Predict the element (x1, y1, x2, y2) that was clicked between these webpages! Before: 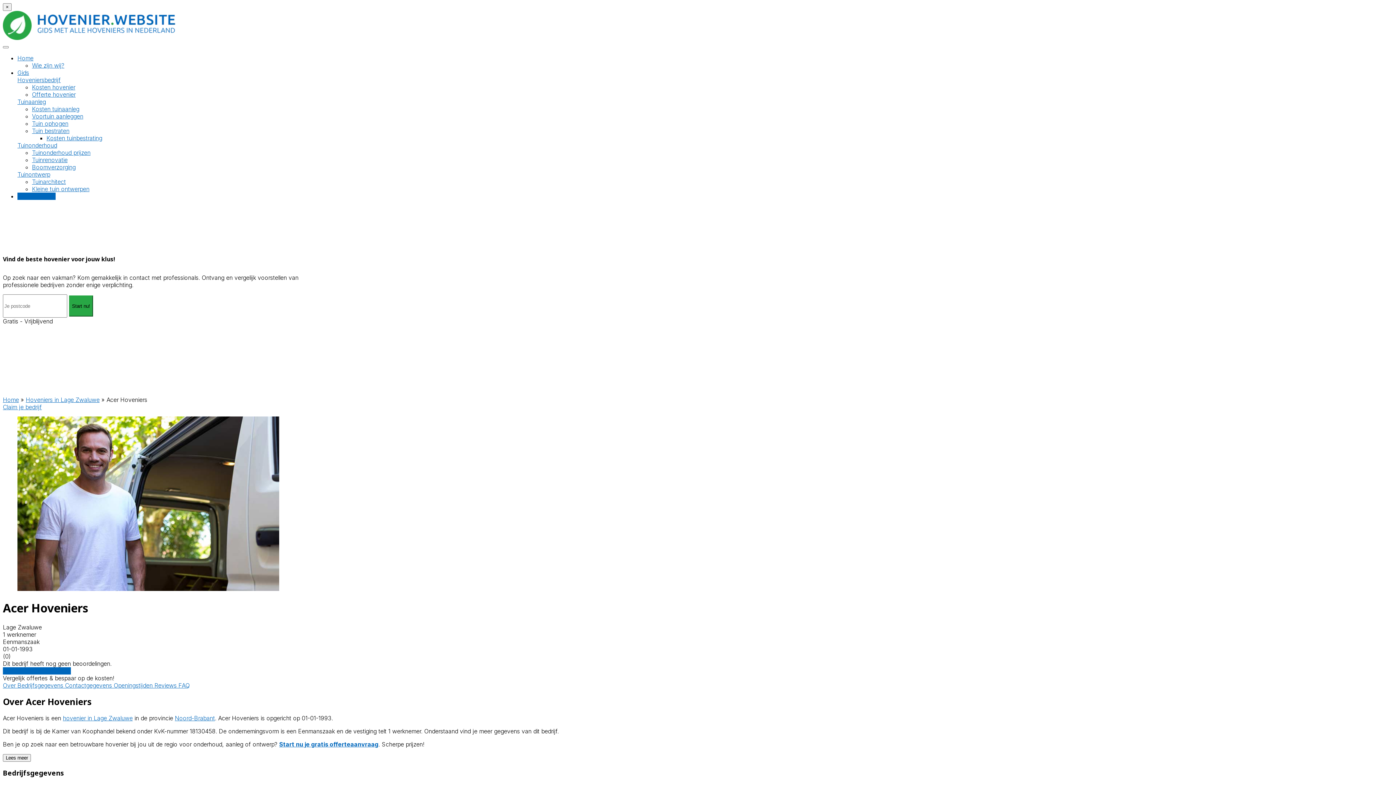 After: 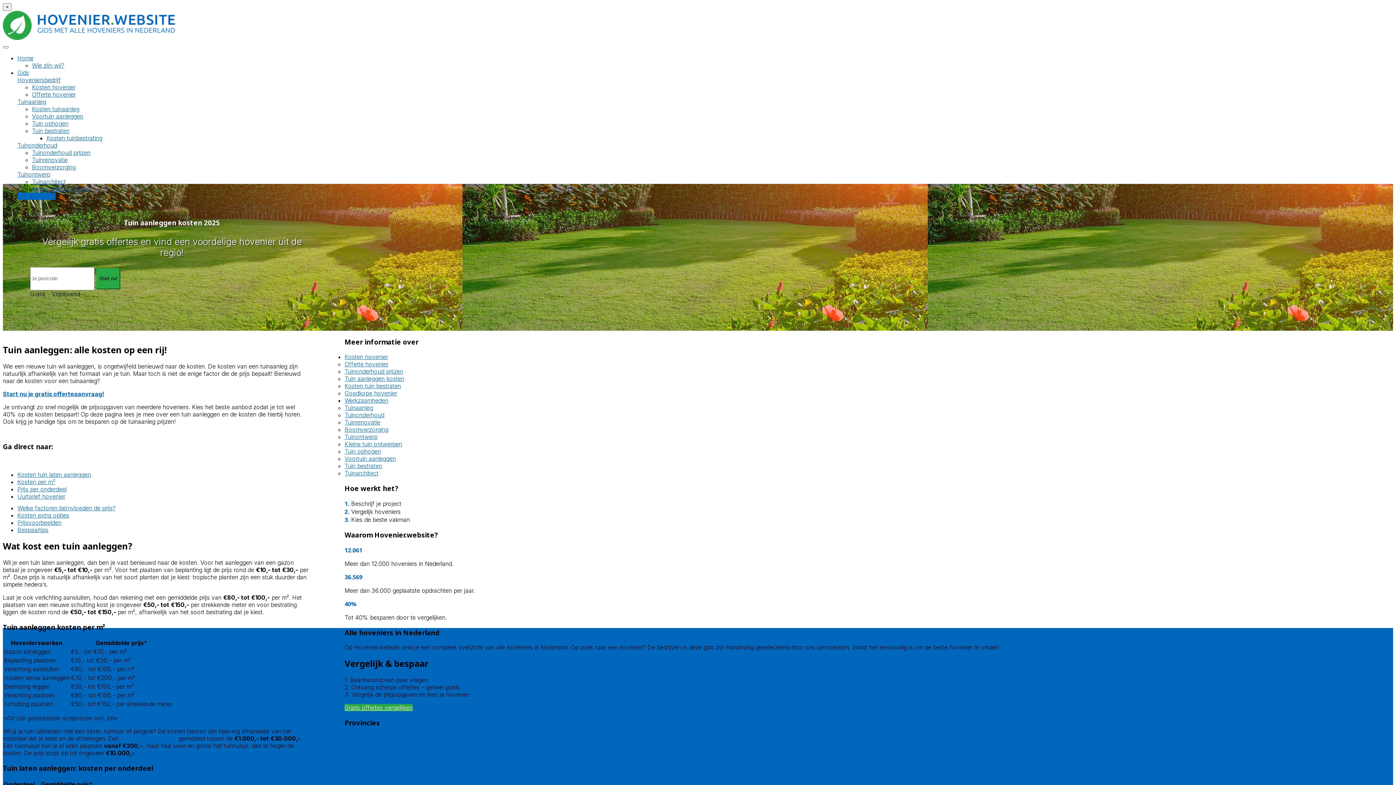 Action: label: Kosten tuinaanleg bbox: (32, 105, 79, 112)